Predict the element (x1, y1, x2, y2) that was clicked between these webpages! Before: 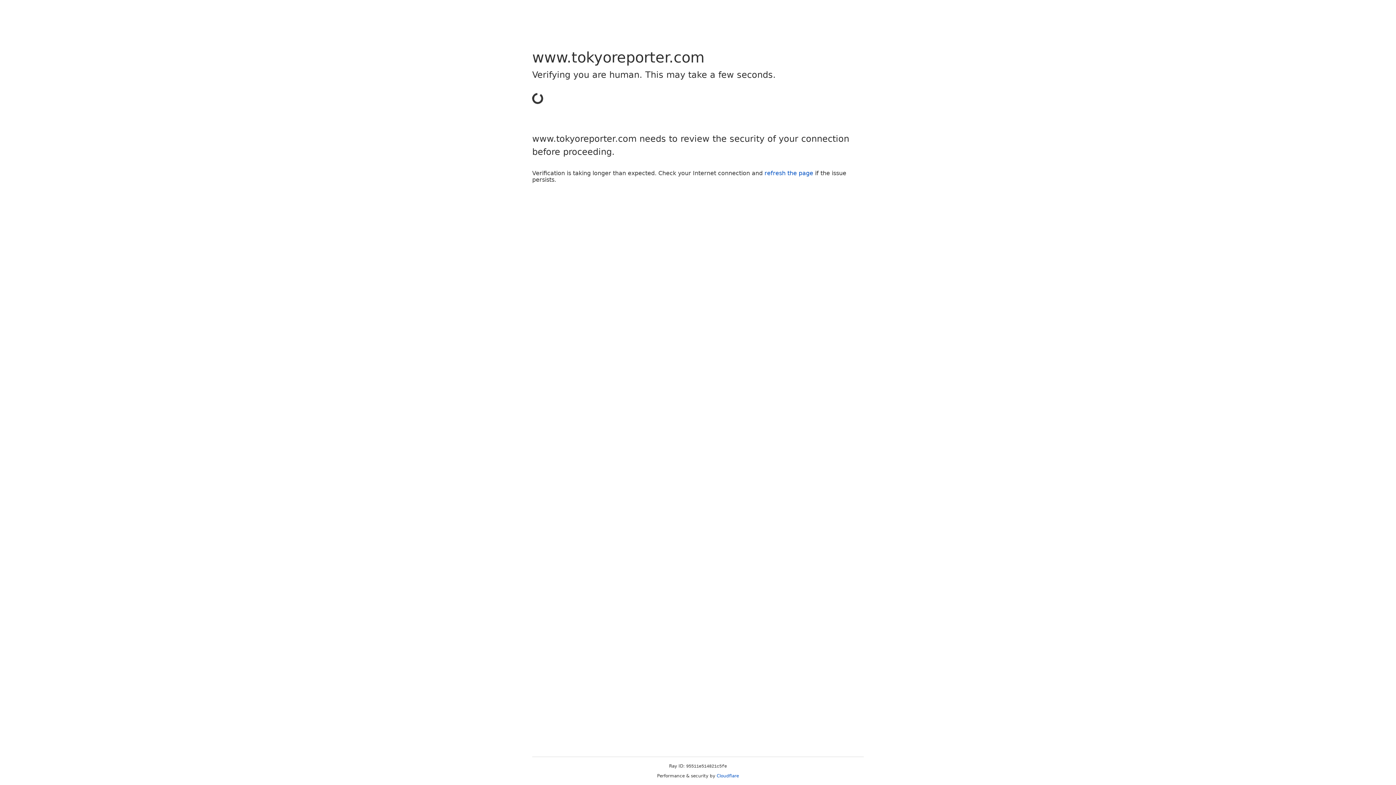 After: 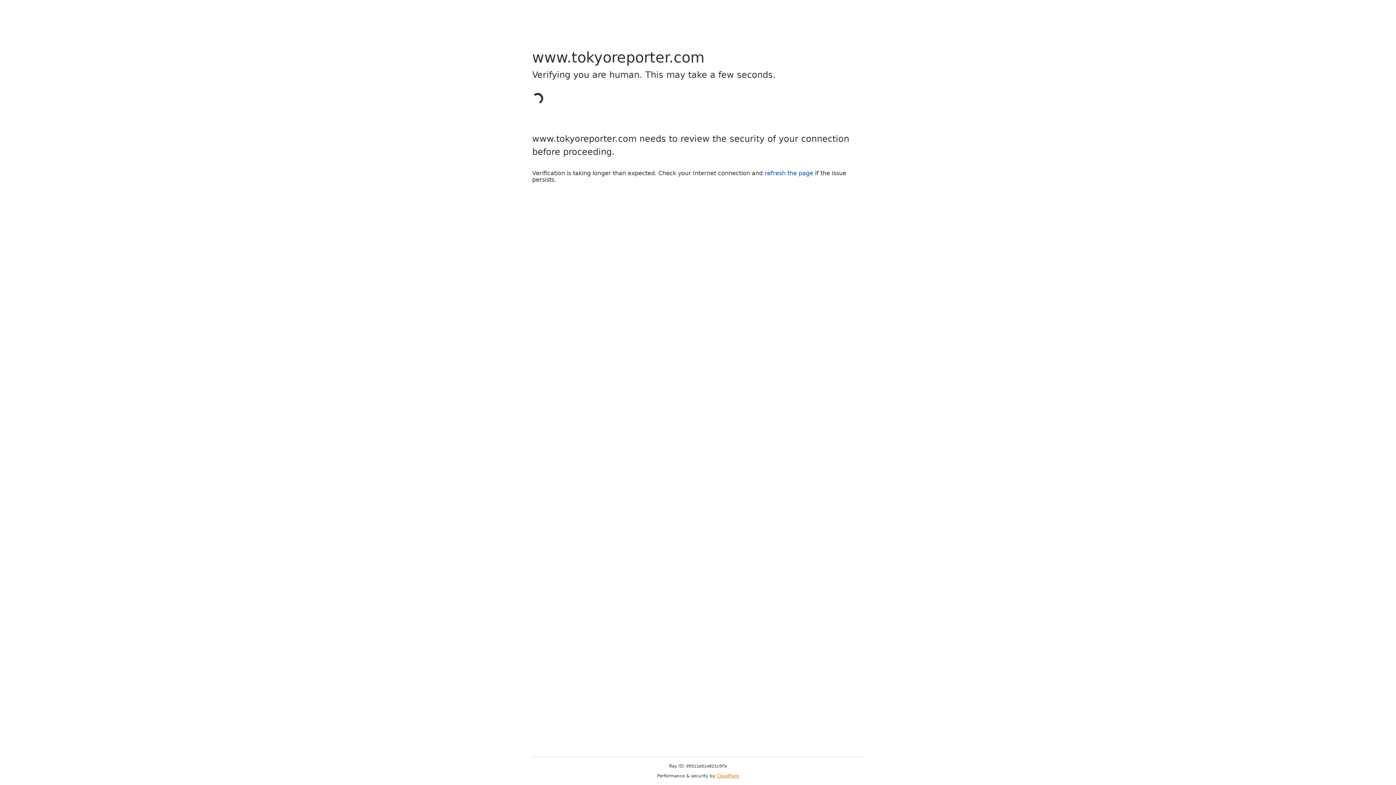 Action: bbox: (716, 773, 739, 778) label: Cloudflare